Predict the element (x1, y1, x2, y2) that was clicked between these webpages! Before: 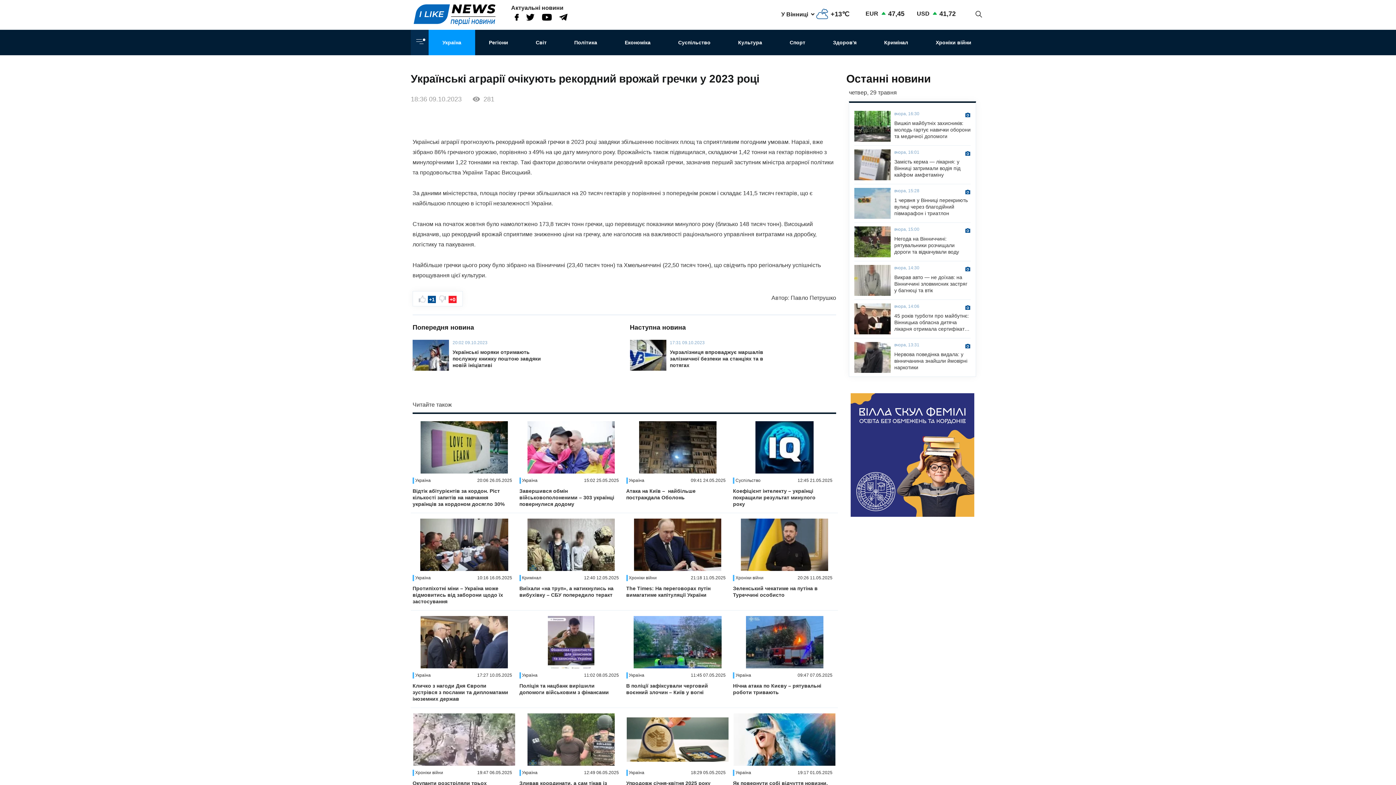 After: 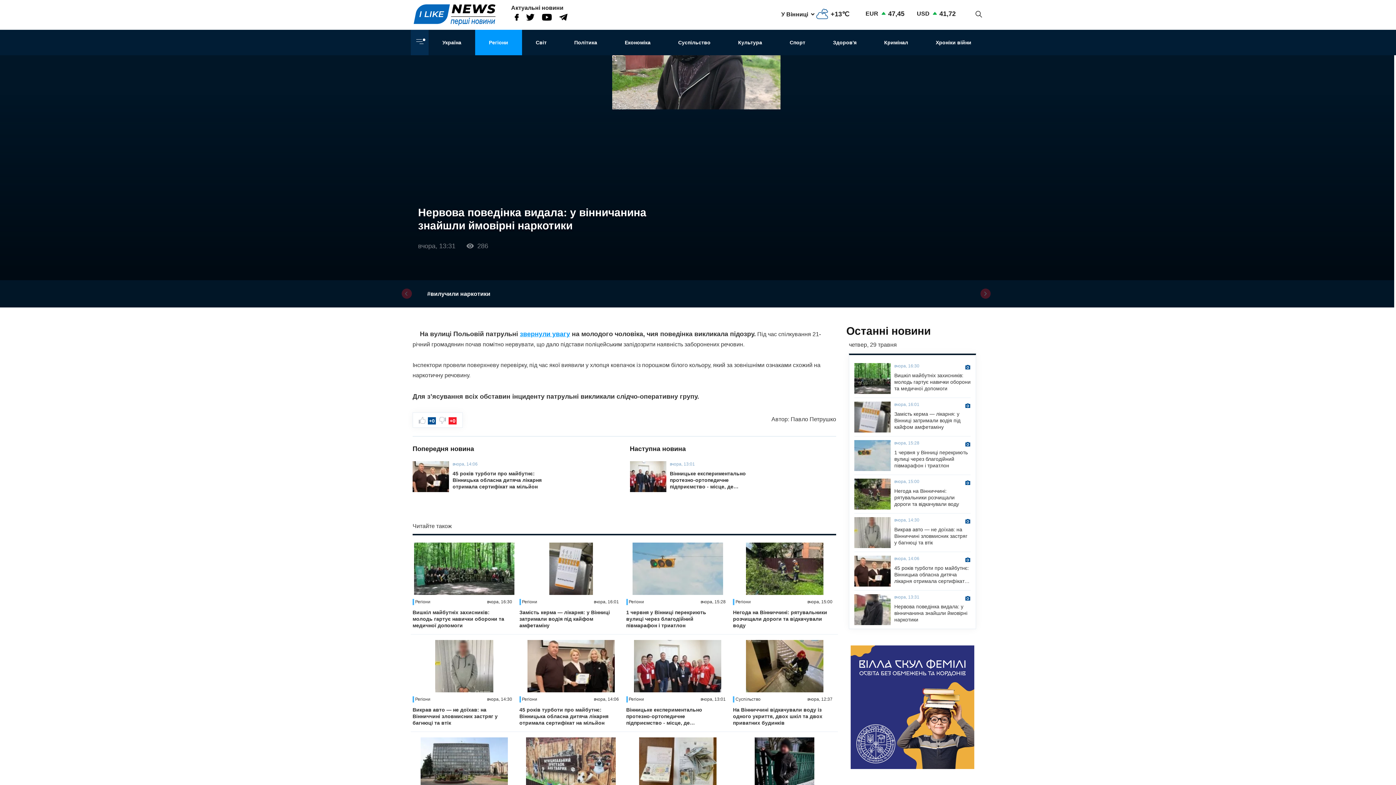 Action: label: Нервова поведінка видала: у вінничанина знайшли ймовірні наркотики bbox: (894, 351, 970, 370)